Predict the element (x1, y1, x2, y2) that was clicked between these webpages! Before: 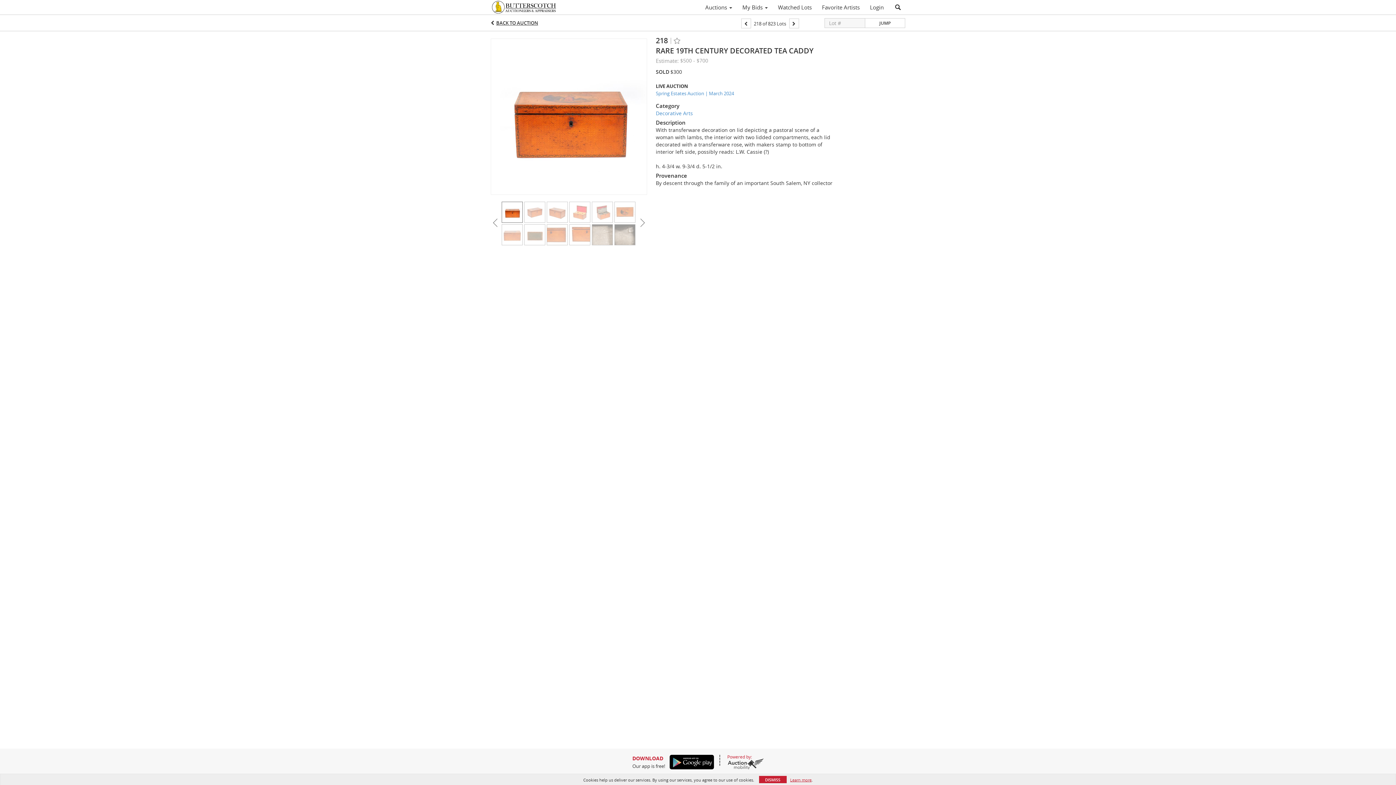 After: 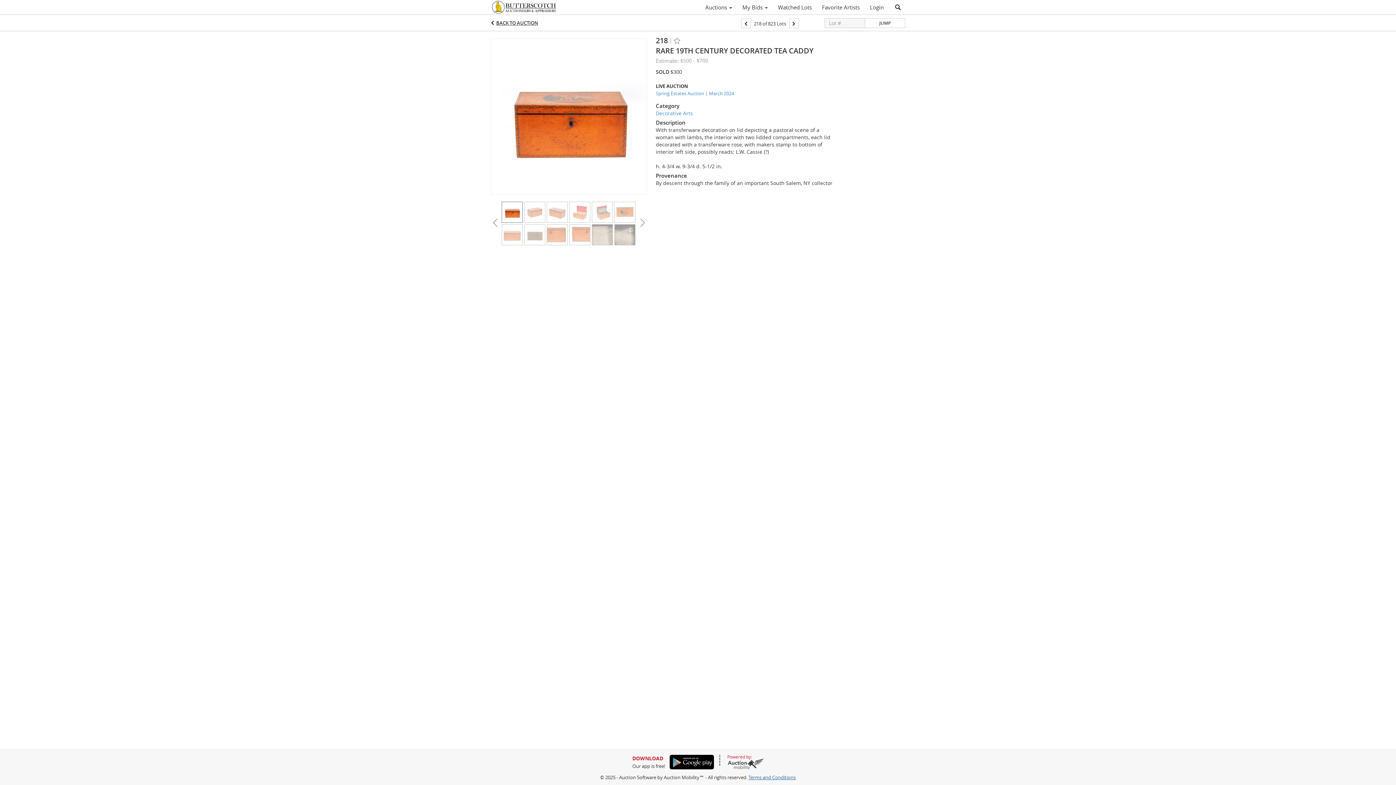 Action: bbox: (759, 776, 786, 783) label: DISMISS